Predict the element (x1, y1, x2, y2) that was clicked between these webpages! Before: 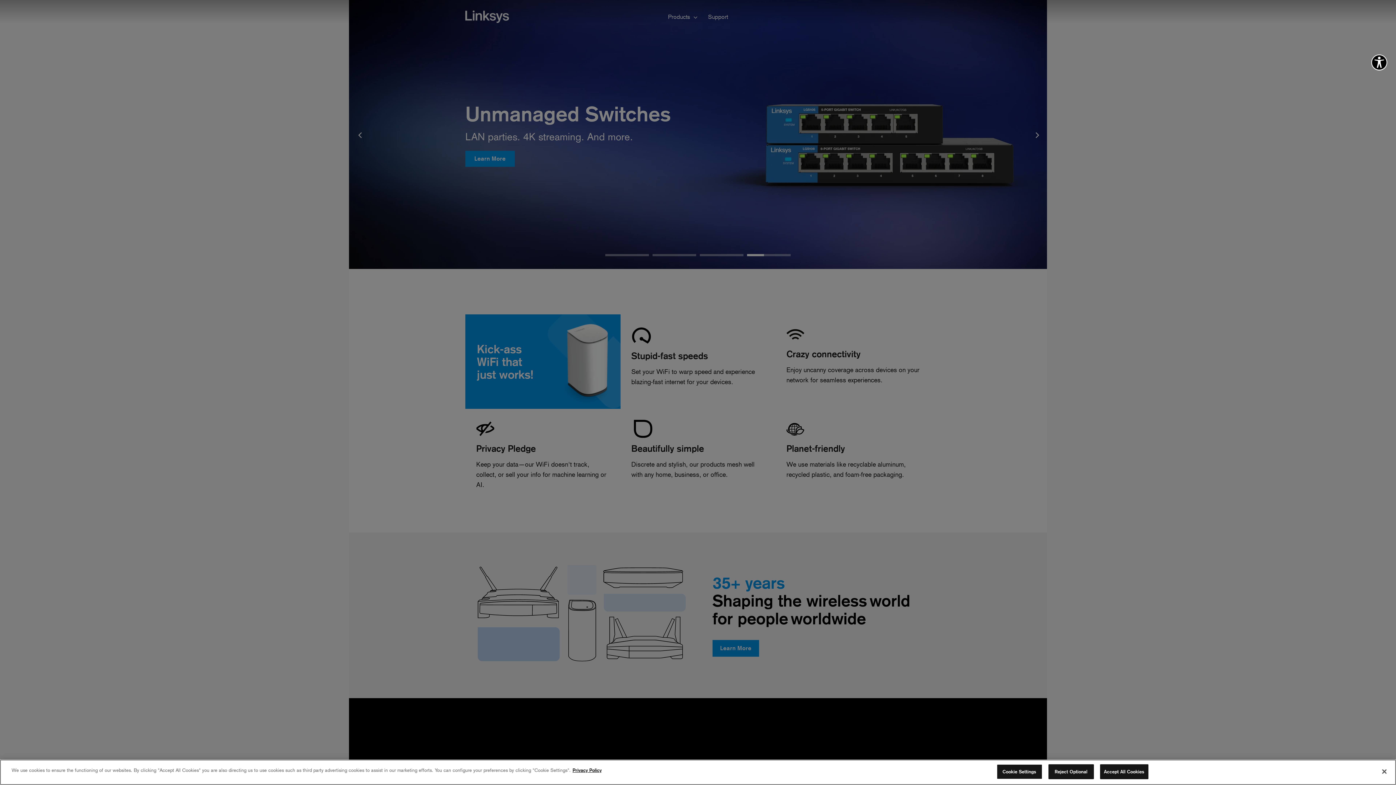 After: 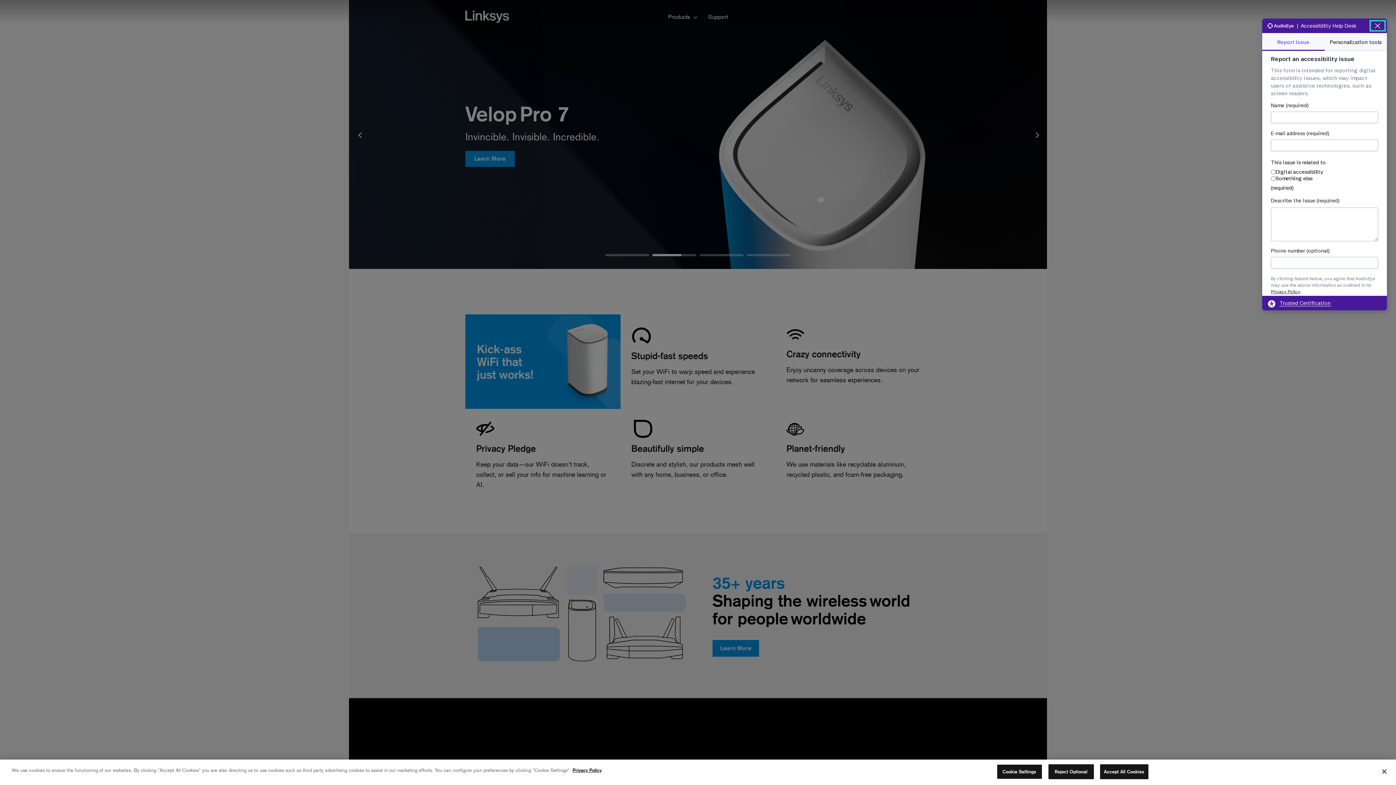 Action: bbox: (1371, 54, 1387, 70) label: Explore your accessibility options